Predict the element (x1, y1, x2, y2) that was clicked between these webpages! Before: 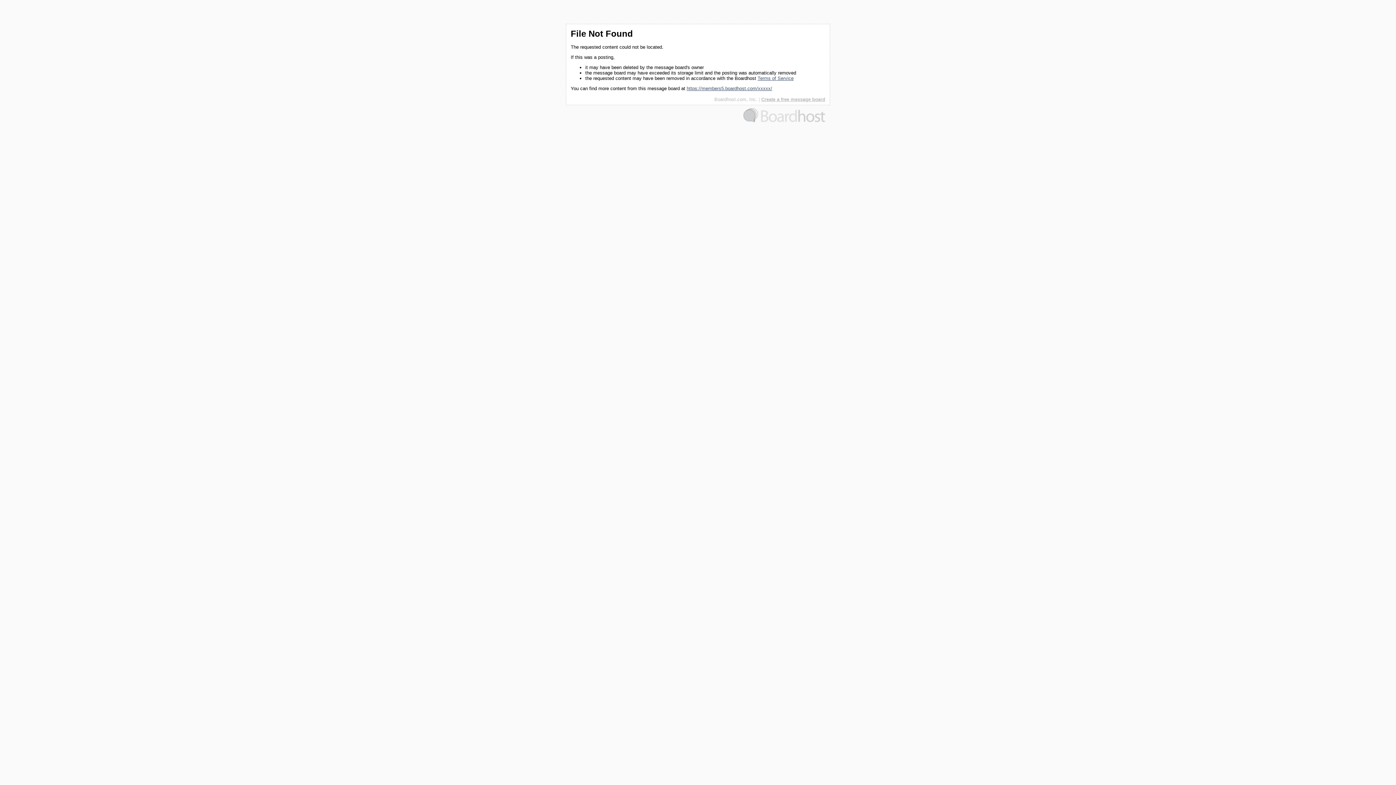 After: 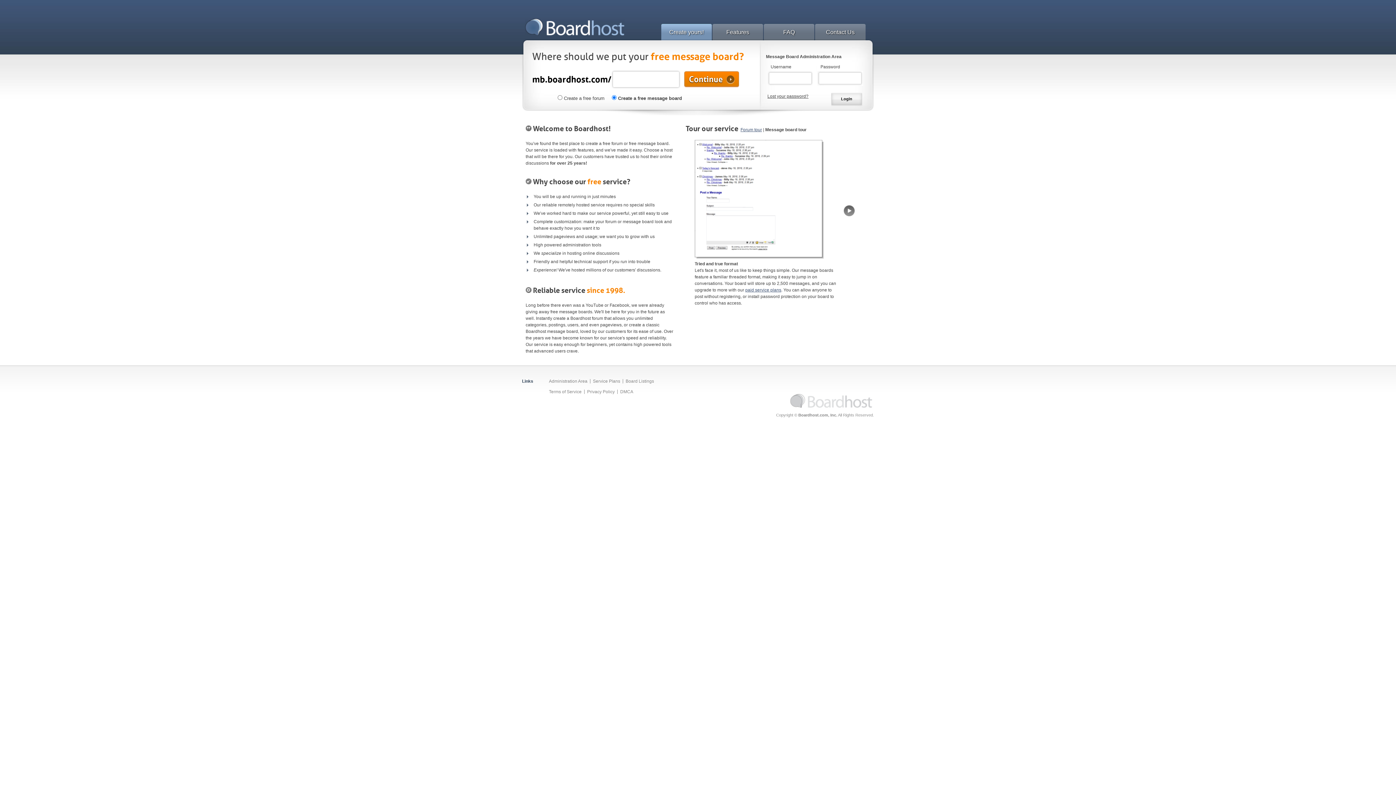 Action: bbox: (761, 96, 825, 102) label: Create a free message board